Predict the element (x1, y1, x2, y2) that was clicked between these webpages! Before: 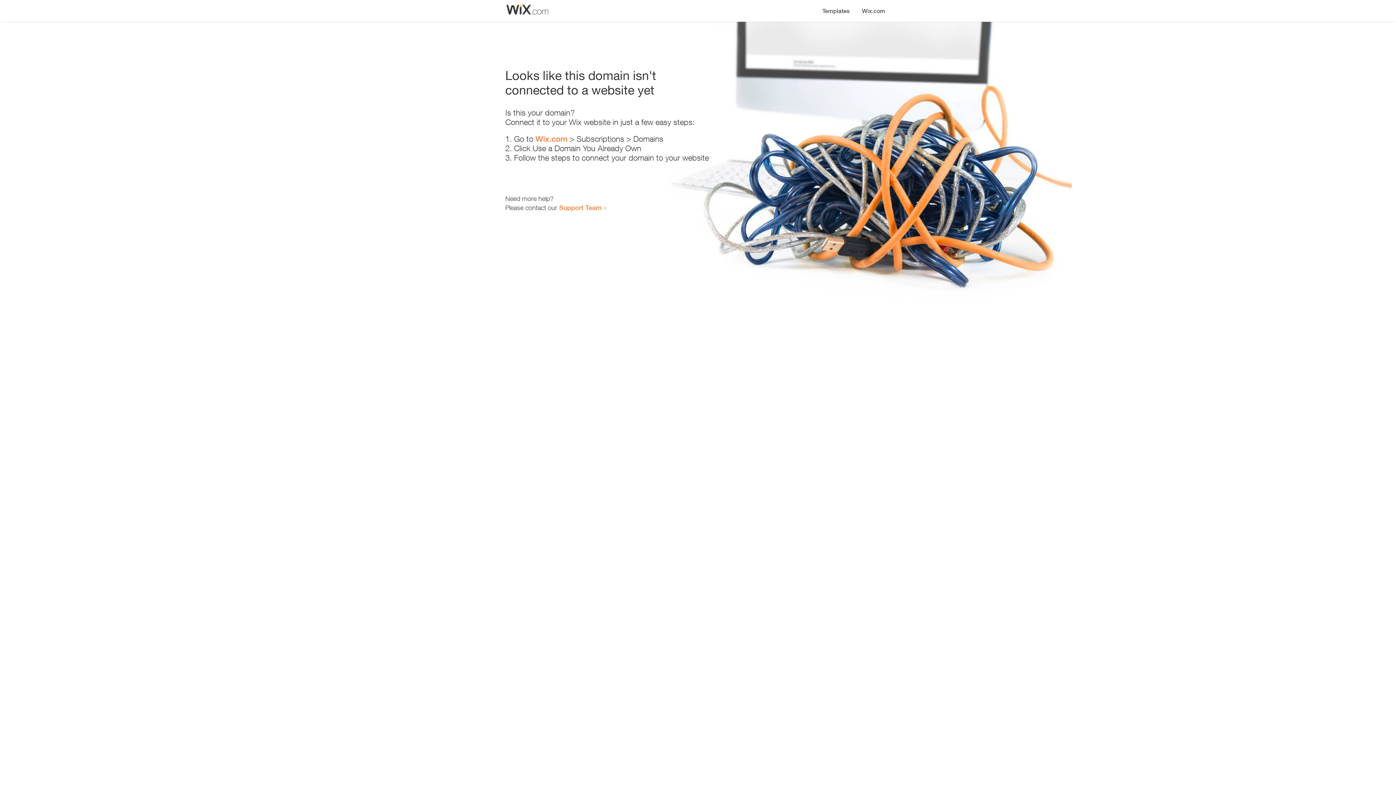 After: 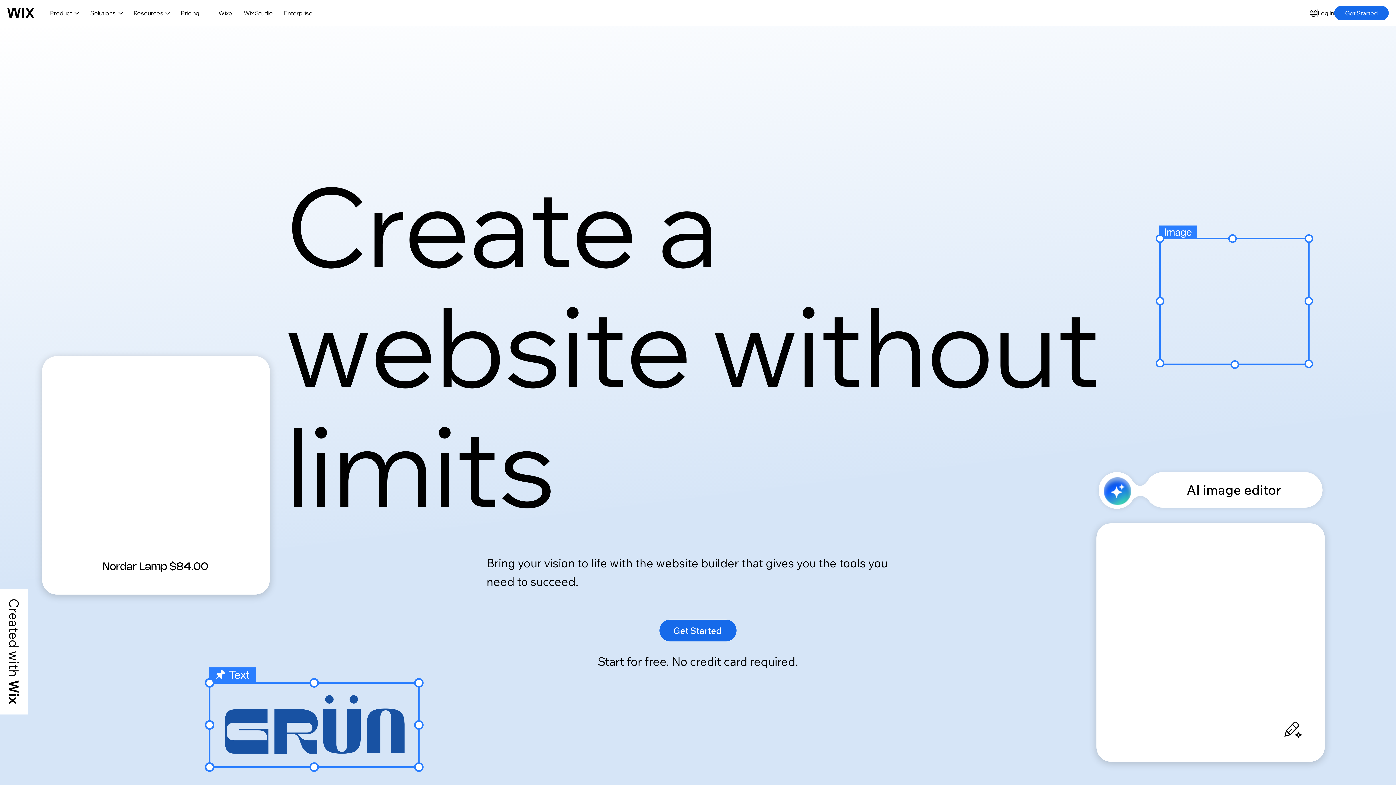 Action: label: Wix.com bbox: (535, 134, 567, 143)